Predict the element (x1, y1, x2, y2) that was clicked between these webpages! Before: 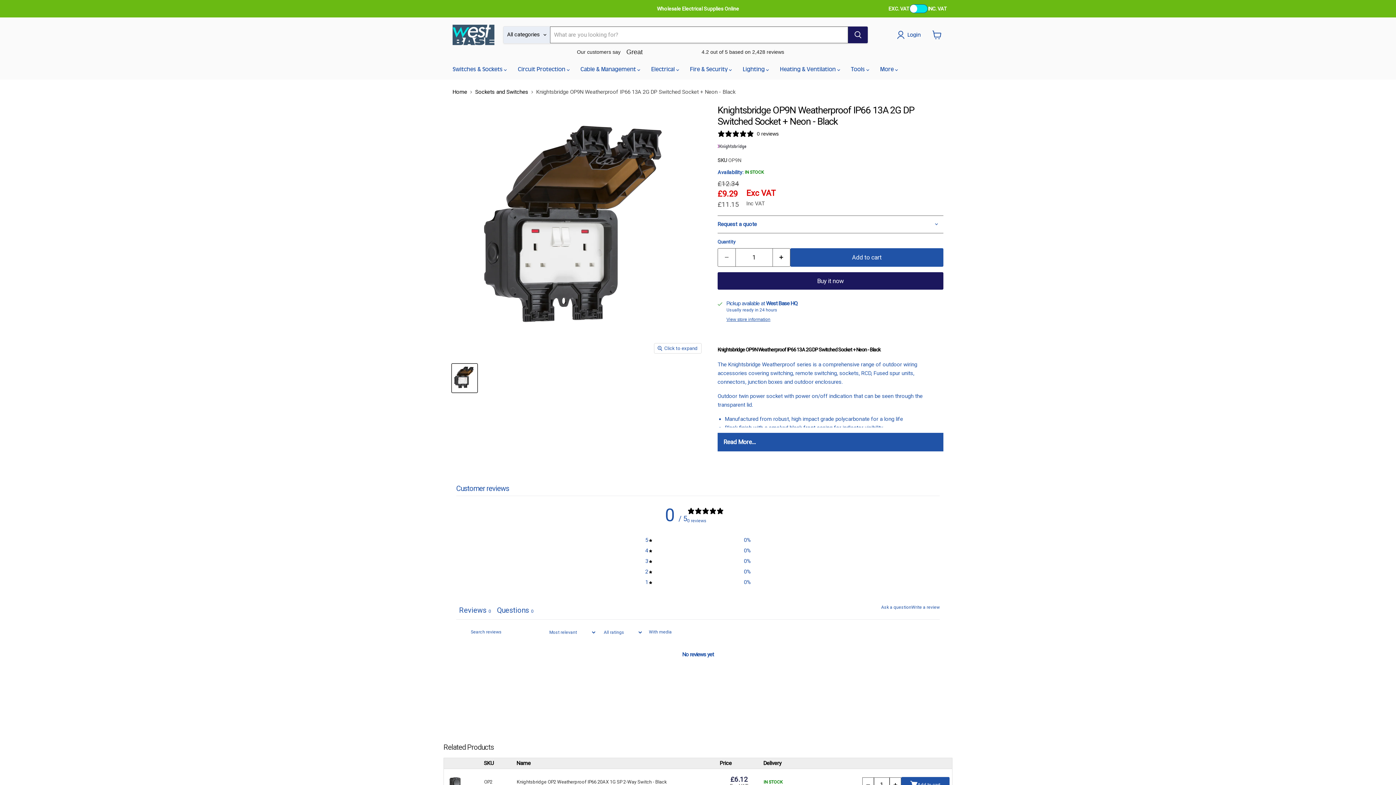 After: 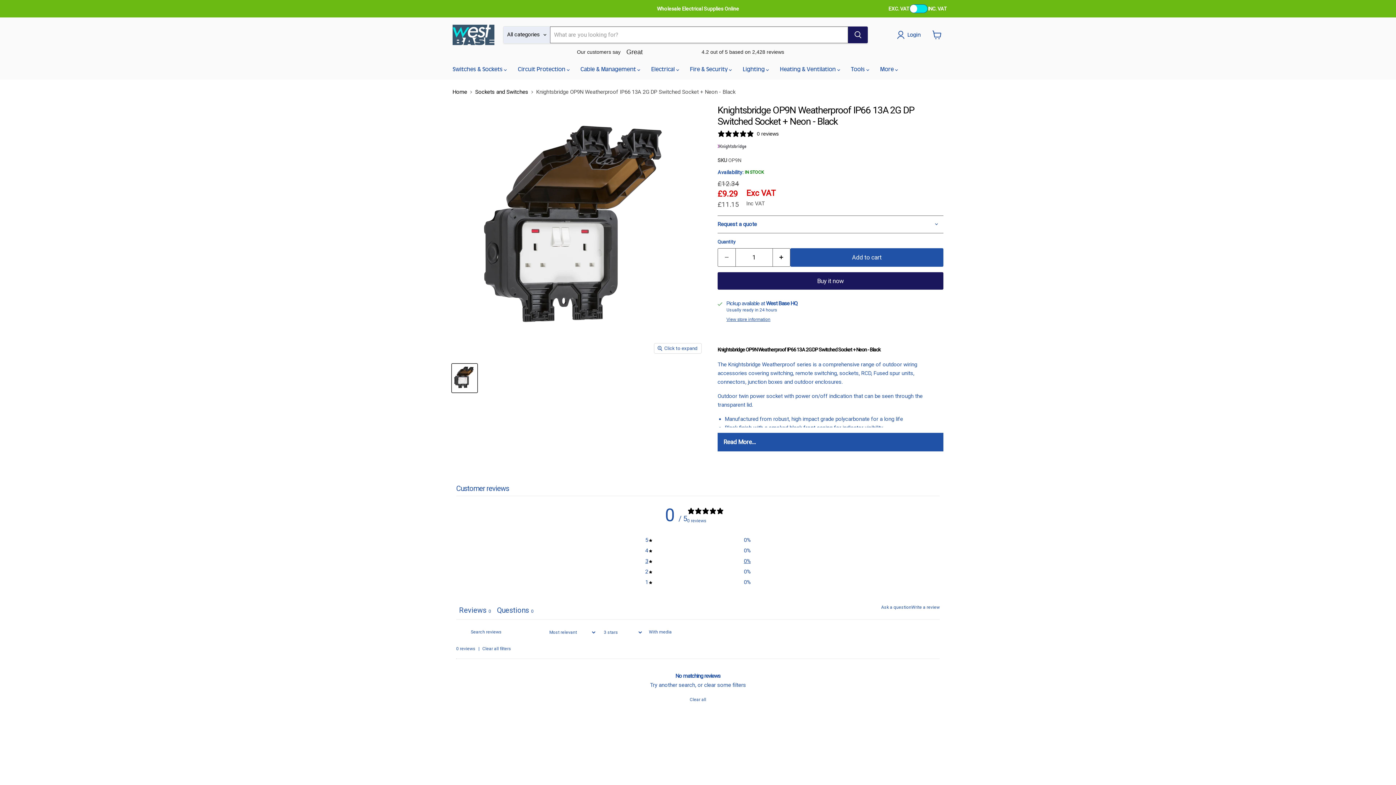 Action: label: 3
0% bbox: (645, 558, 750, 564)